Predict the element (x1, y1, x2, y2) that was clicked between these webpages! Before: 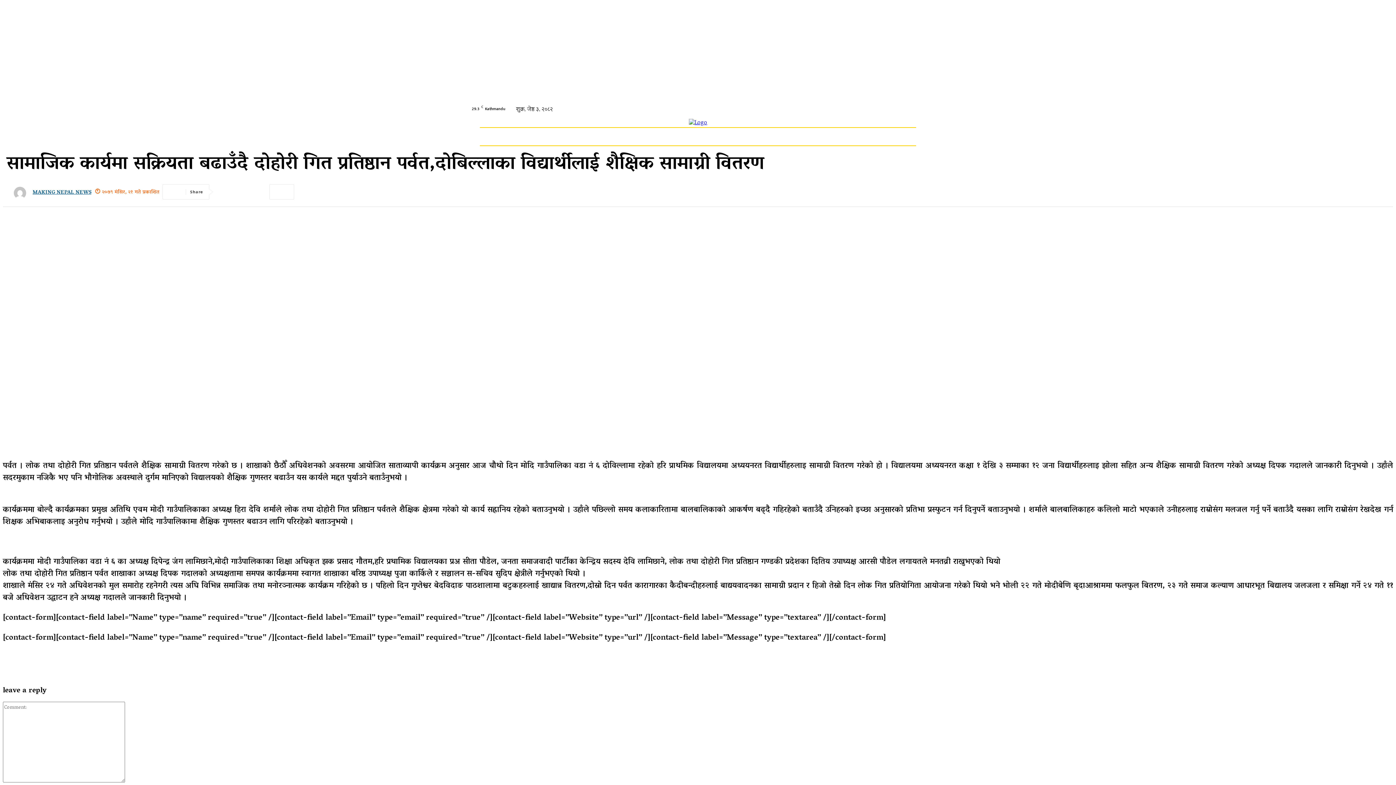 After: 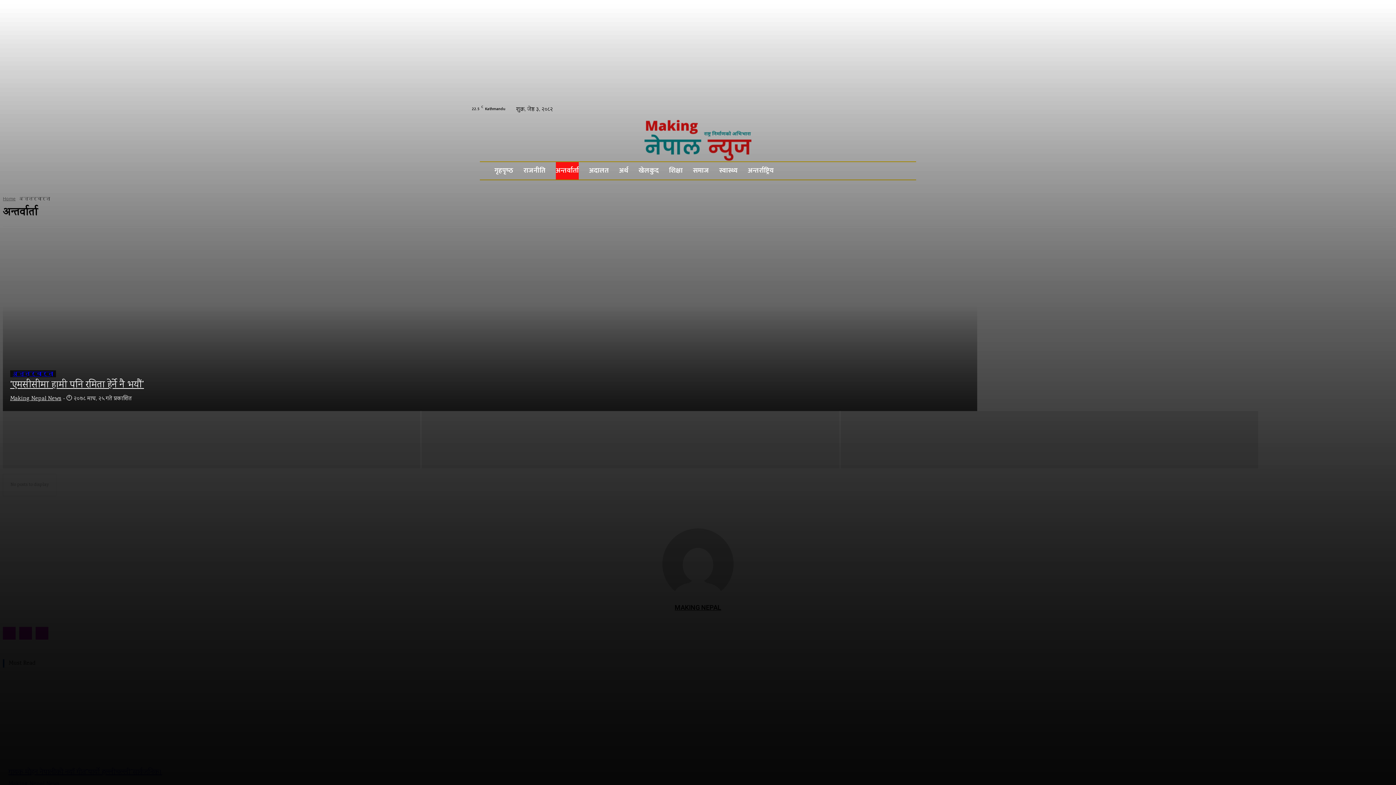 Action: label: अन्तर्वार्ता bbox: (555, 128, 578, 145)